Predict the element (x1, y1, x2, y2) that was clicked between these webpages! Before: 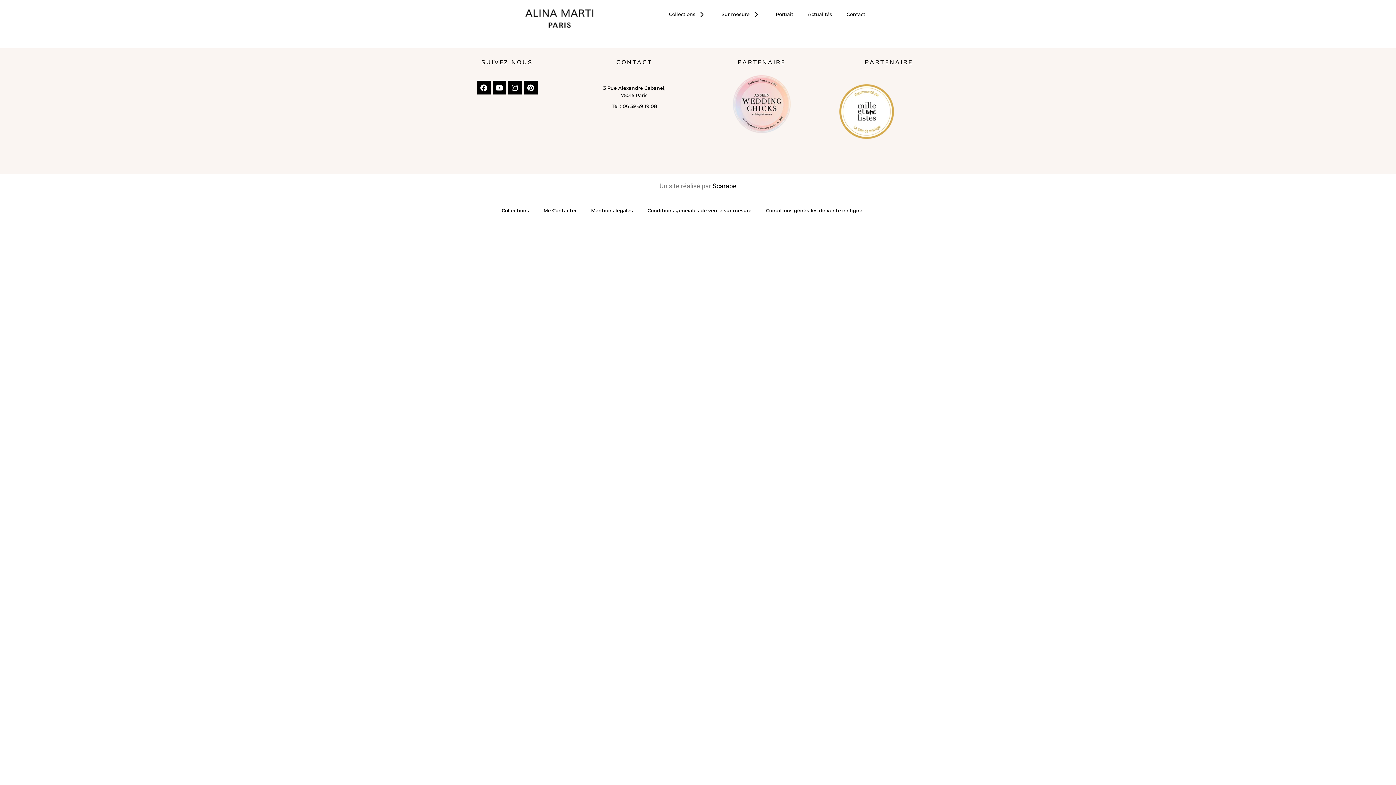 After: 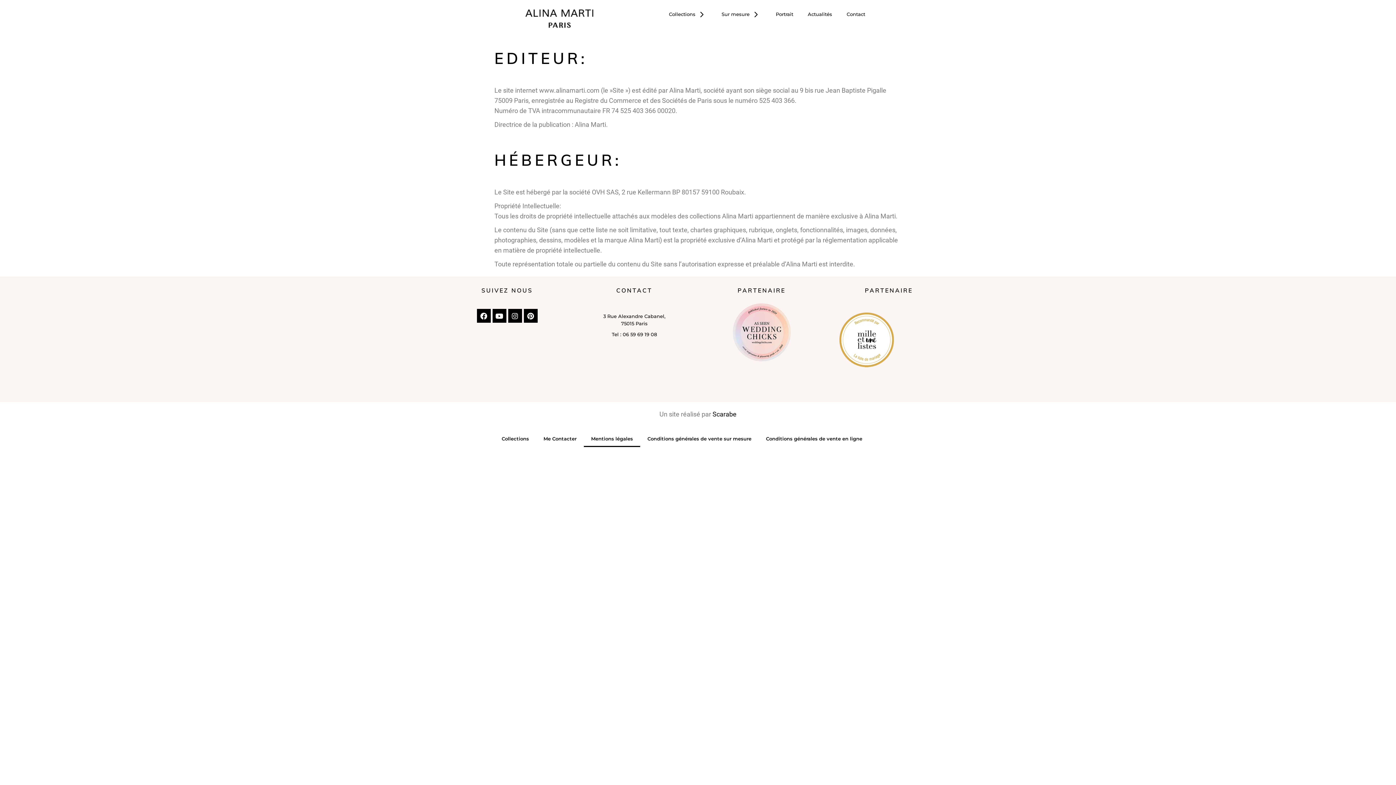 Action: label: Mentions légales bbox: (584, 202, 640, 218)